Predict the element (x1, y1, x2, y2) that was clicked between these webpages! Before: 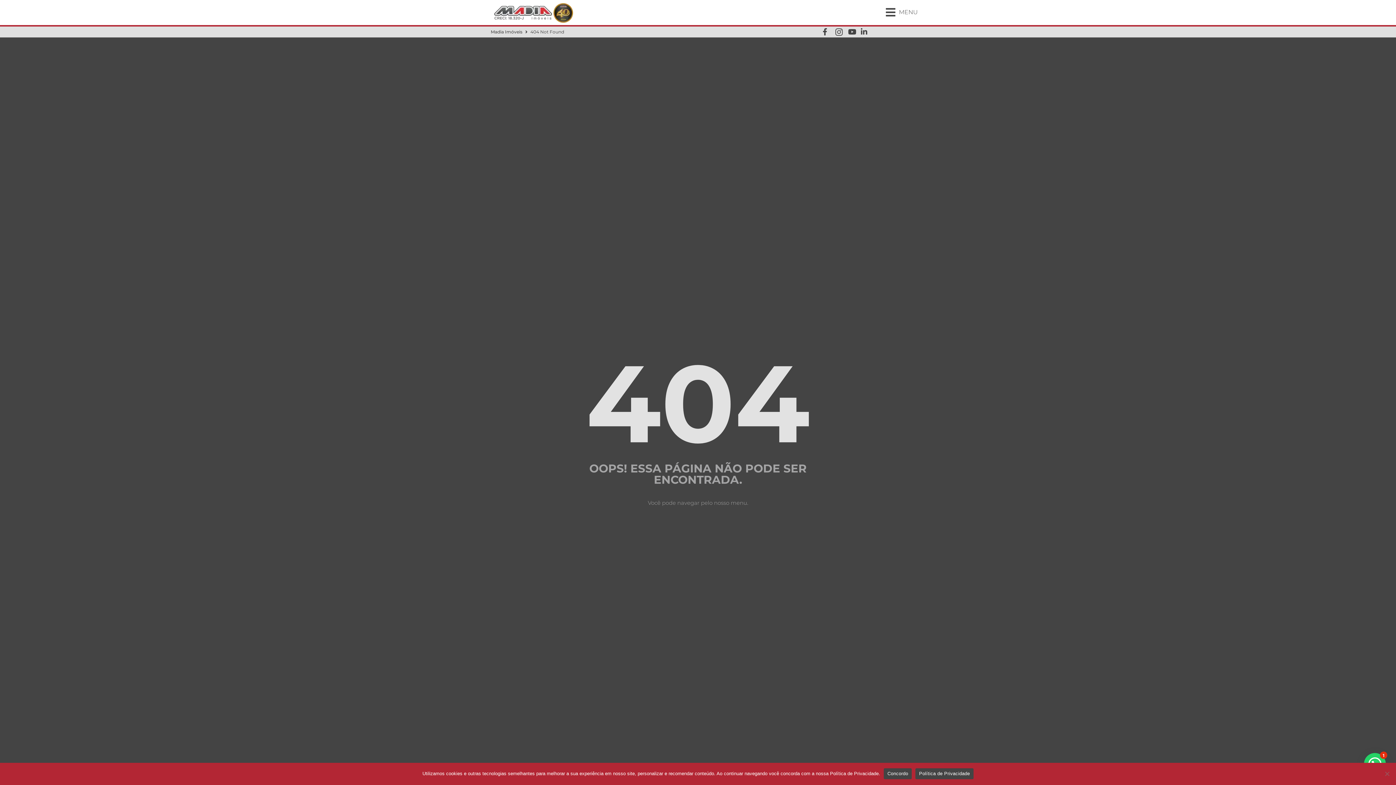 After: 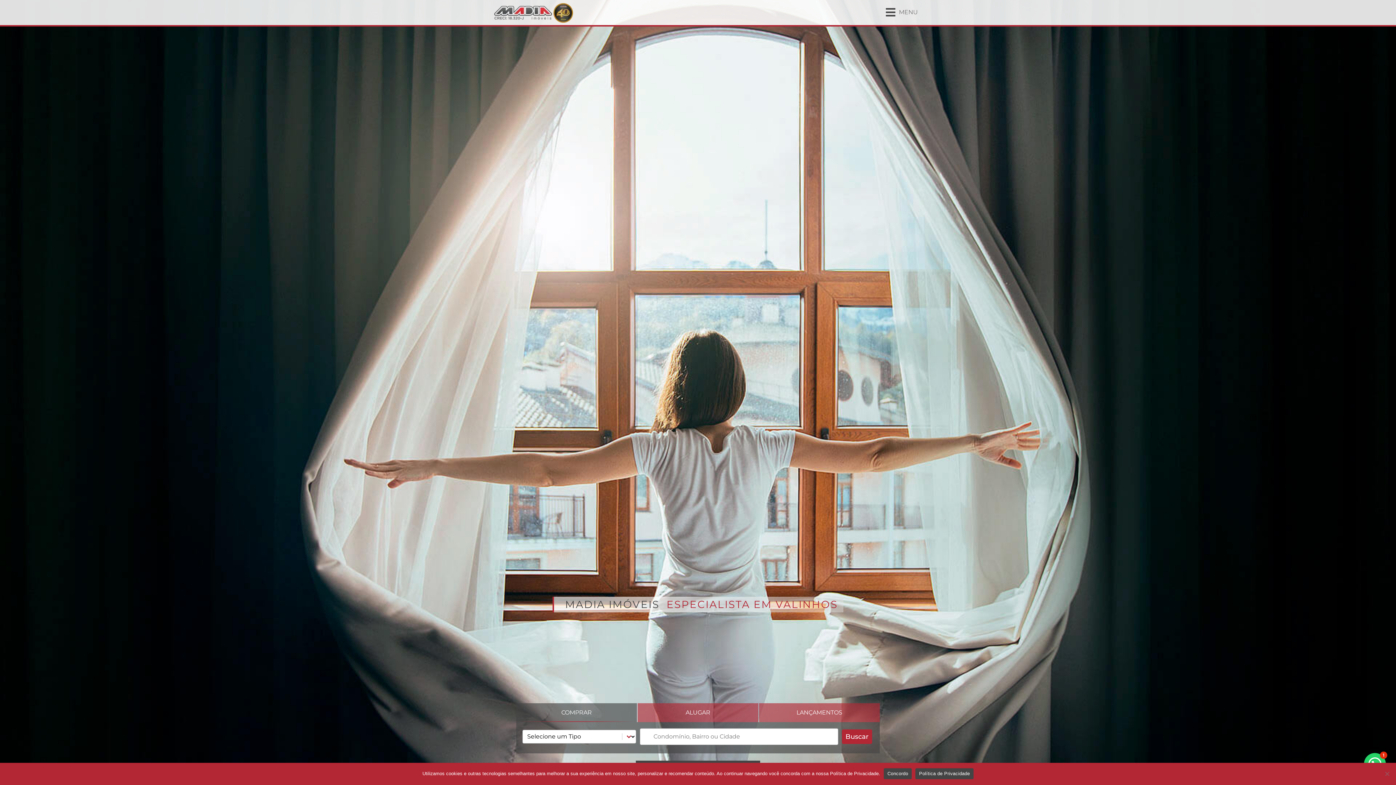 Action: bbox: (490, 27, 522, 36) label: Madia Imóveis